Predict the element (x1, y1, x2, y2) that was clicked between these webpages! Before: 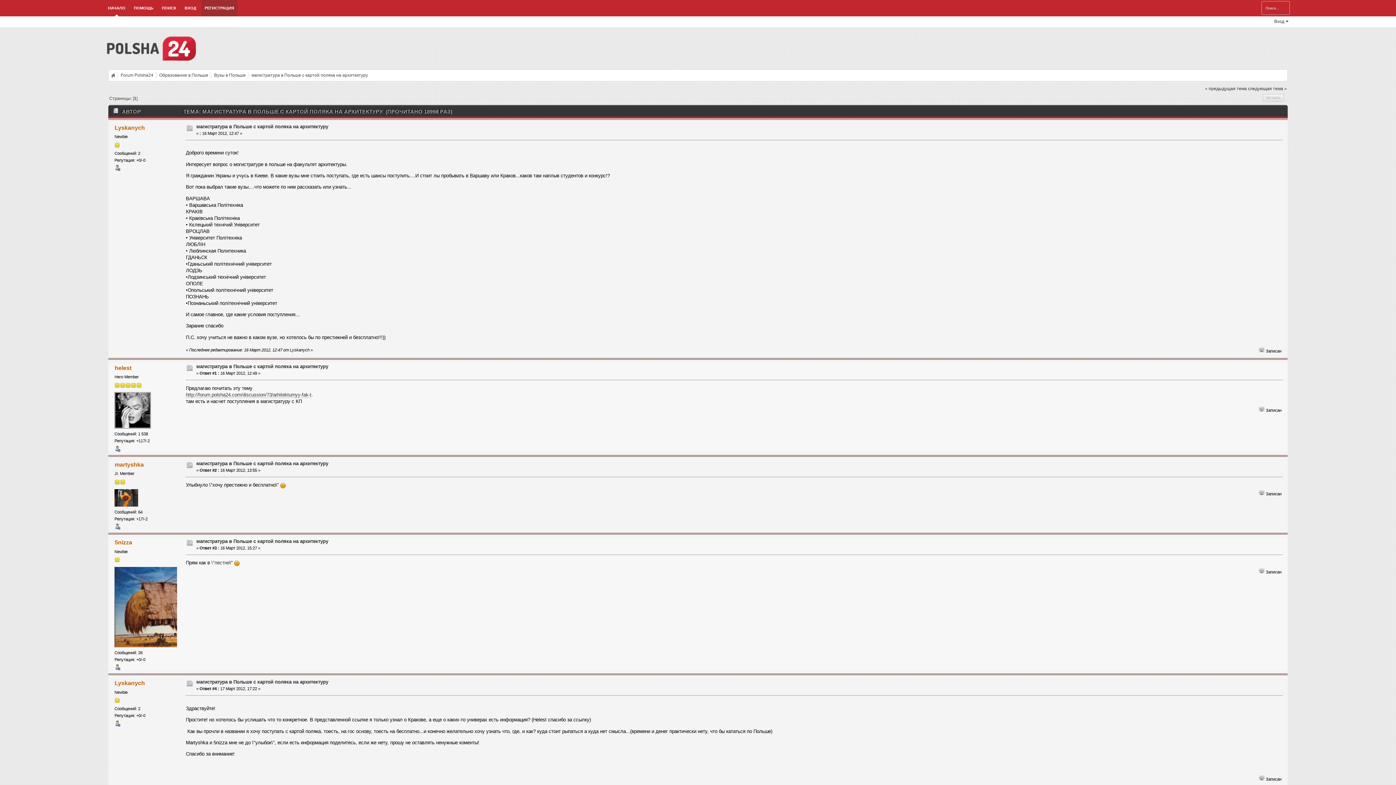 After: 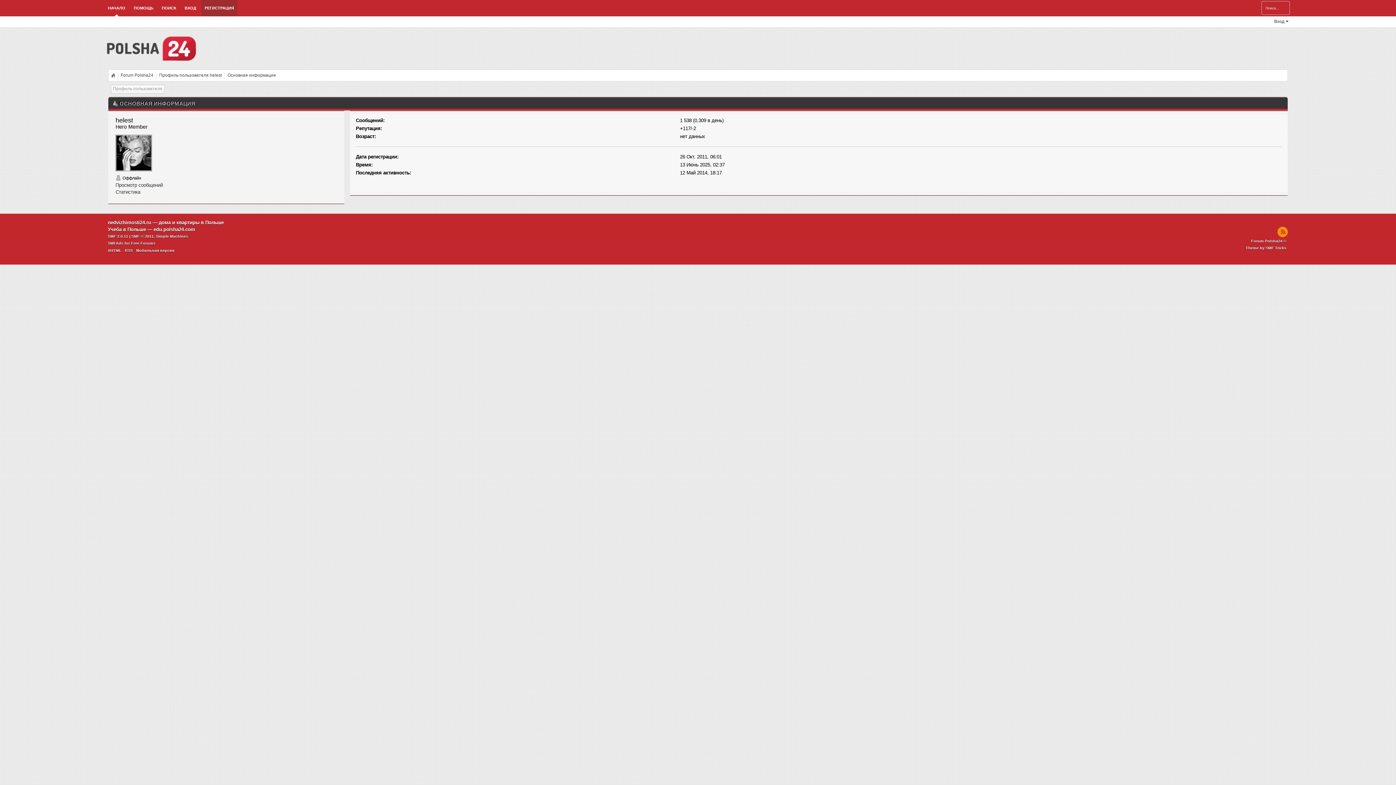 Action: bbox: (114, 425, 150, 429)